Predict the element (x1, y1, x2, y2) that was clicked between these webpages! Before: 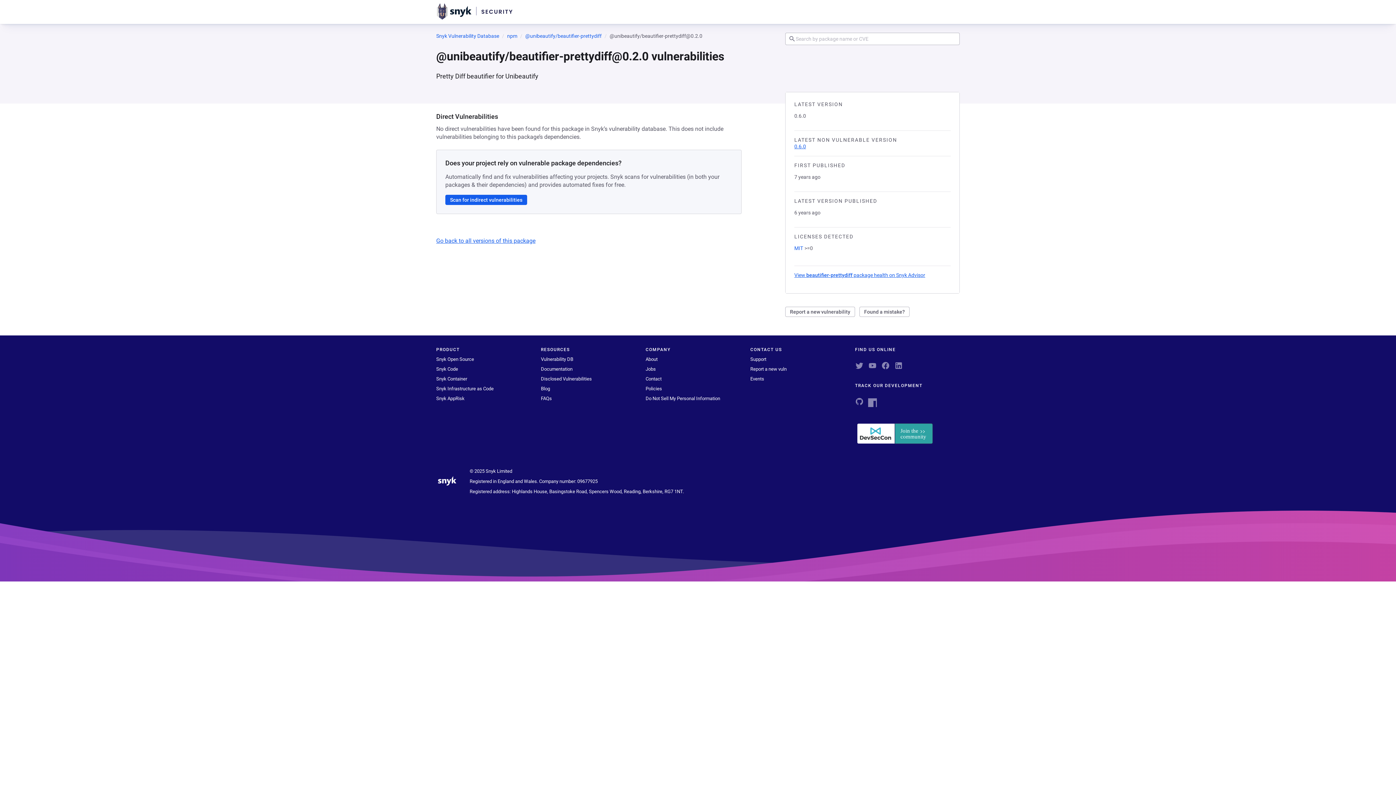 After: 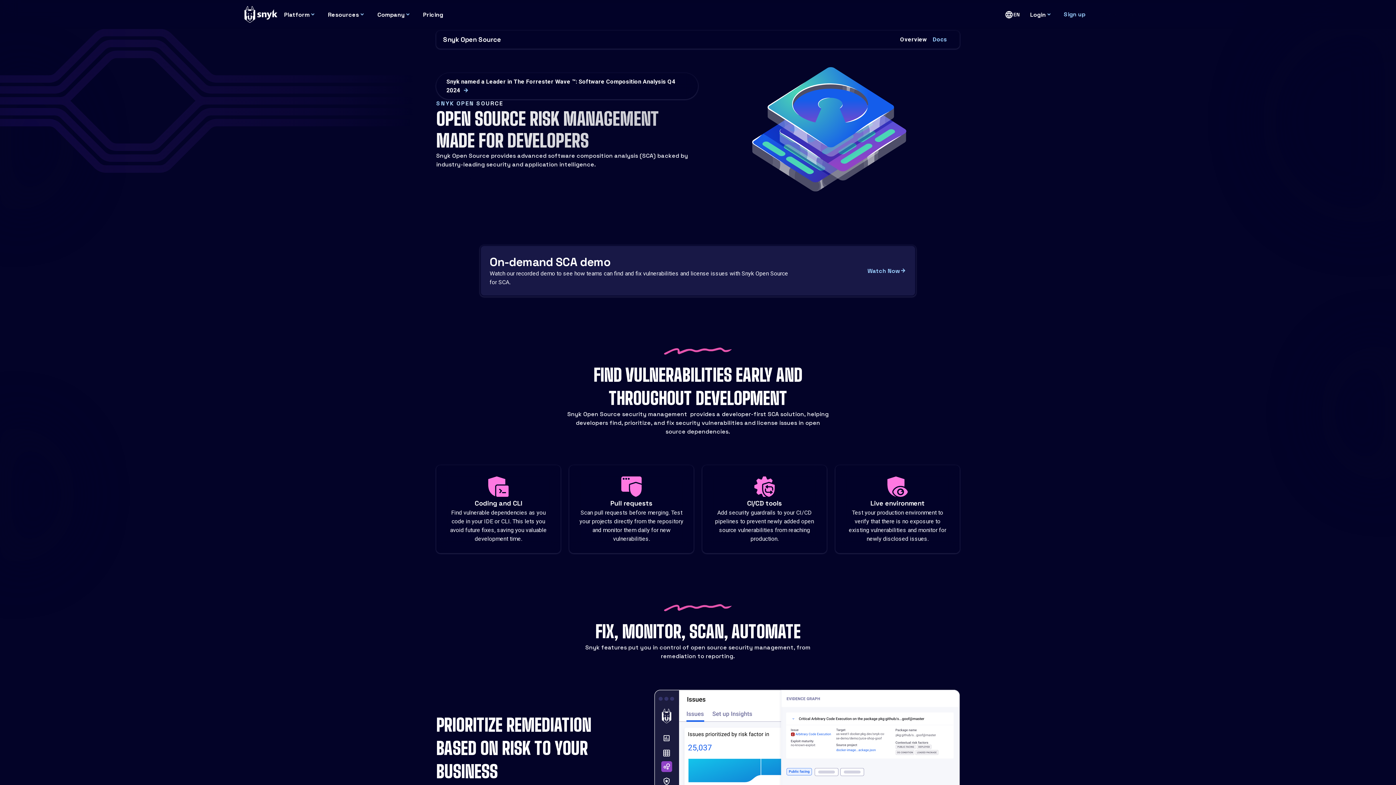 Action: label: Snyk Open Source bbox: (436, 356, 474, 362)